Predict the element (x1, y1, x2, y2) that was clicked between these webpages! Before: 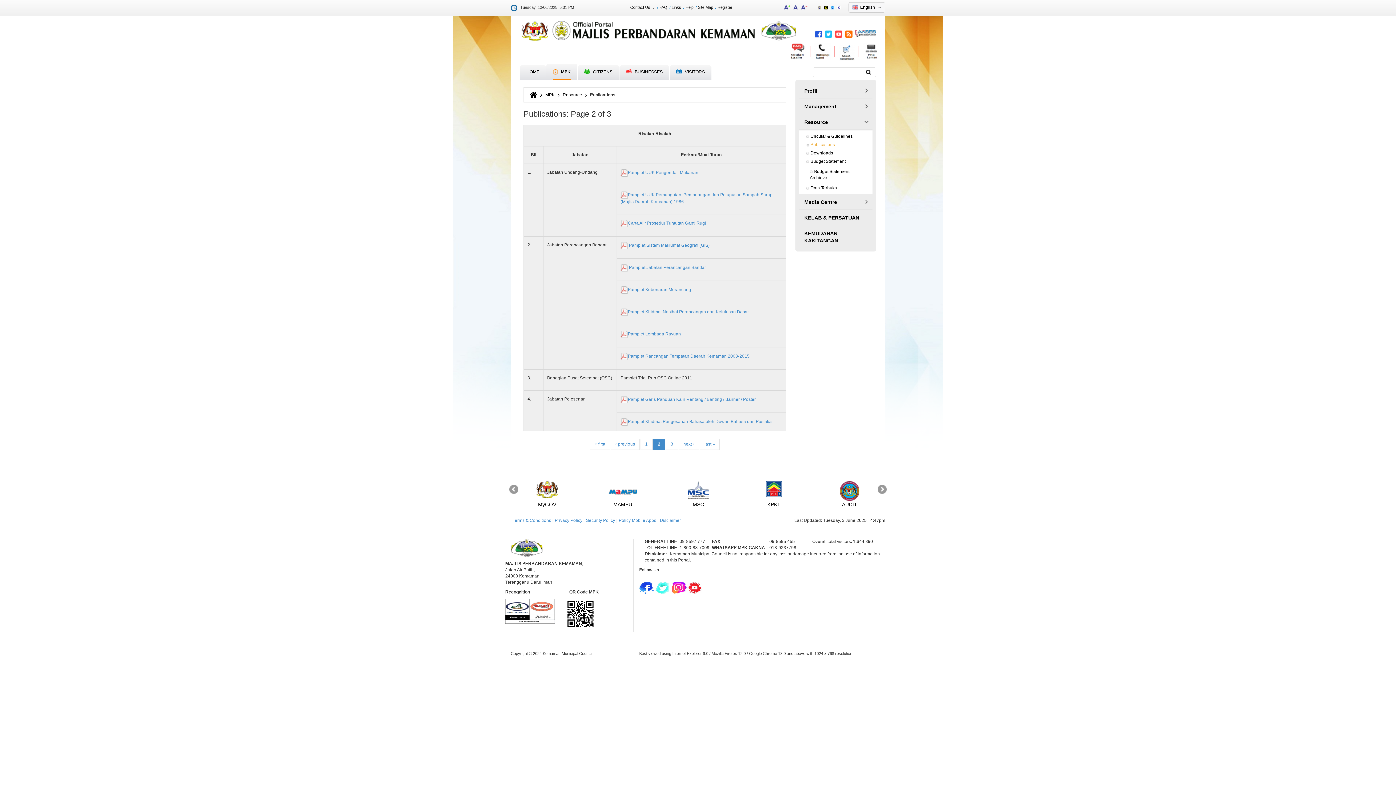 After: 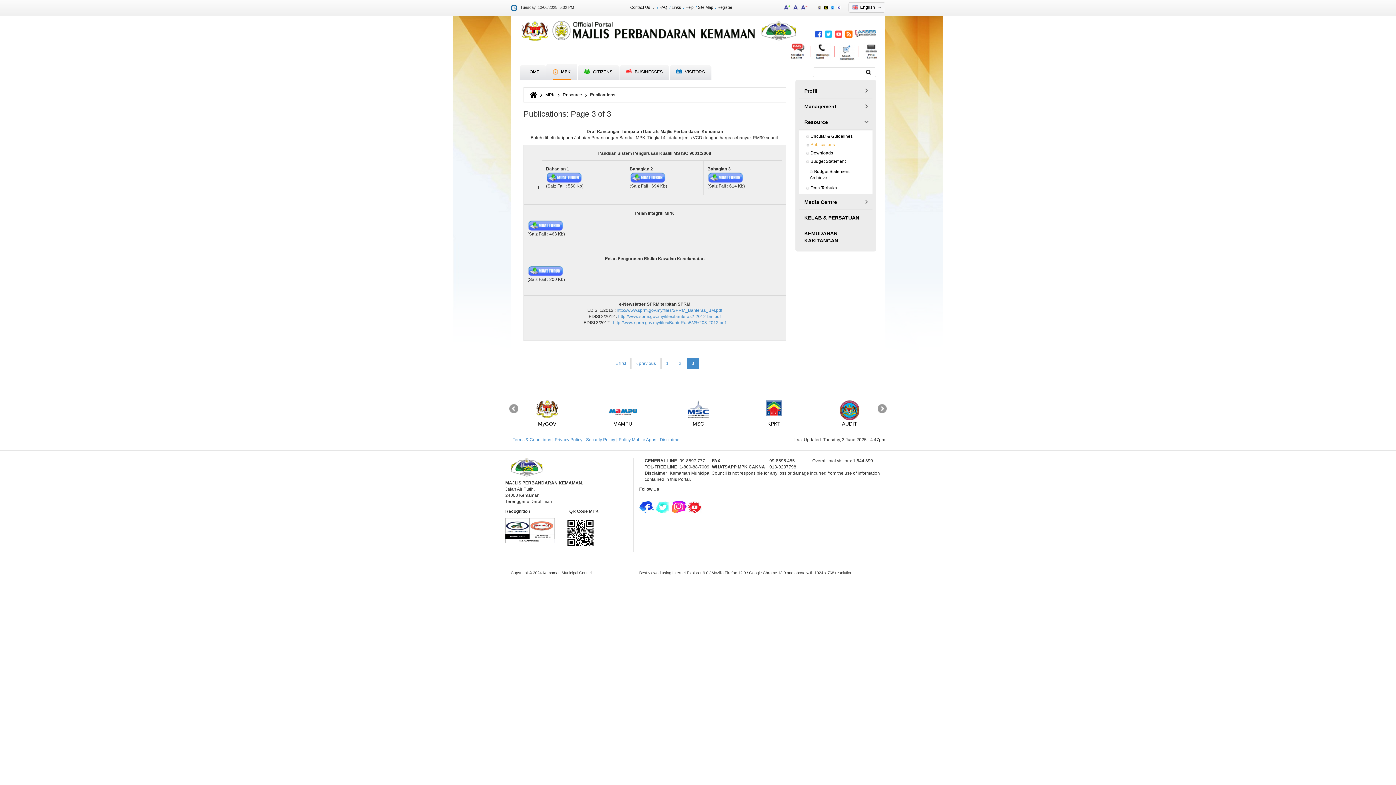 Action: bbox: (699, 438, 719, 450) label: last »